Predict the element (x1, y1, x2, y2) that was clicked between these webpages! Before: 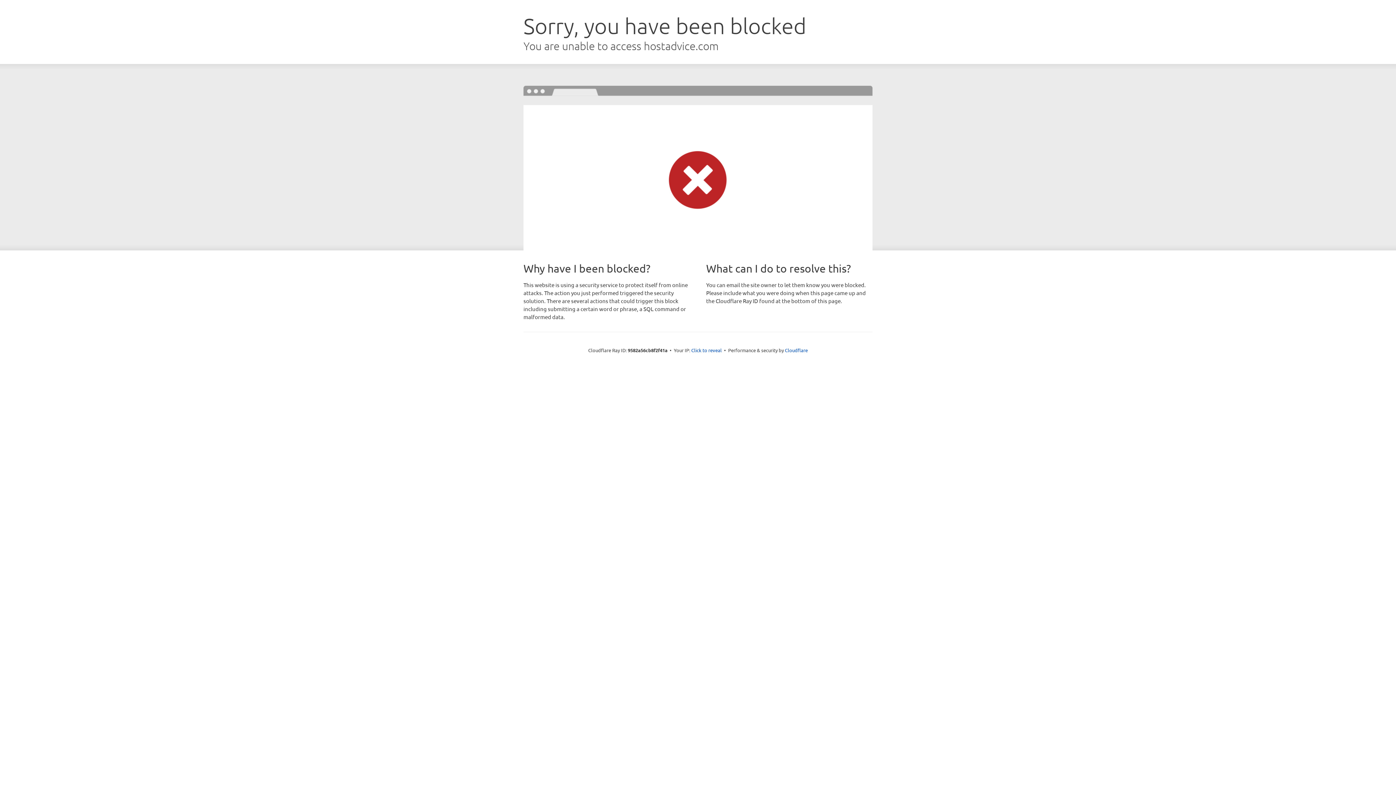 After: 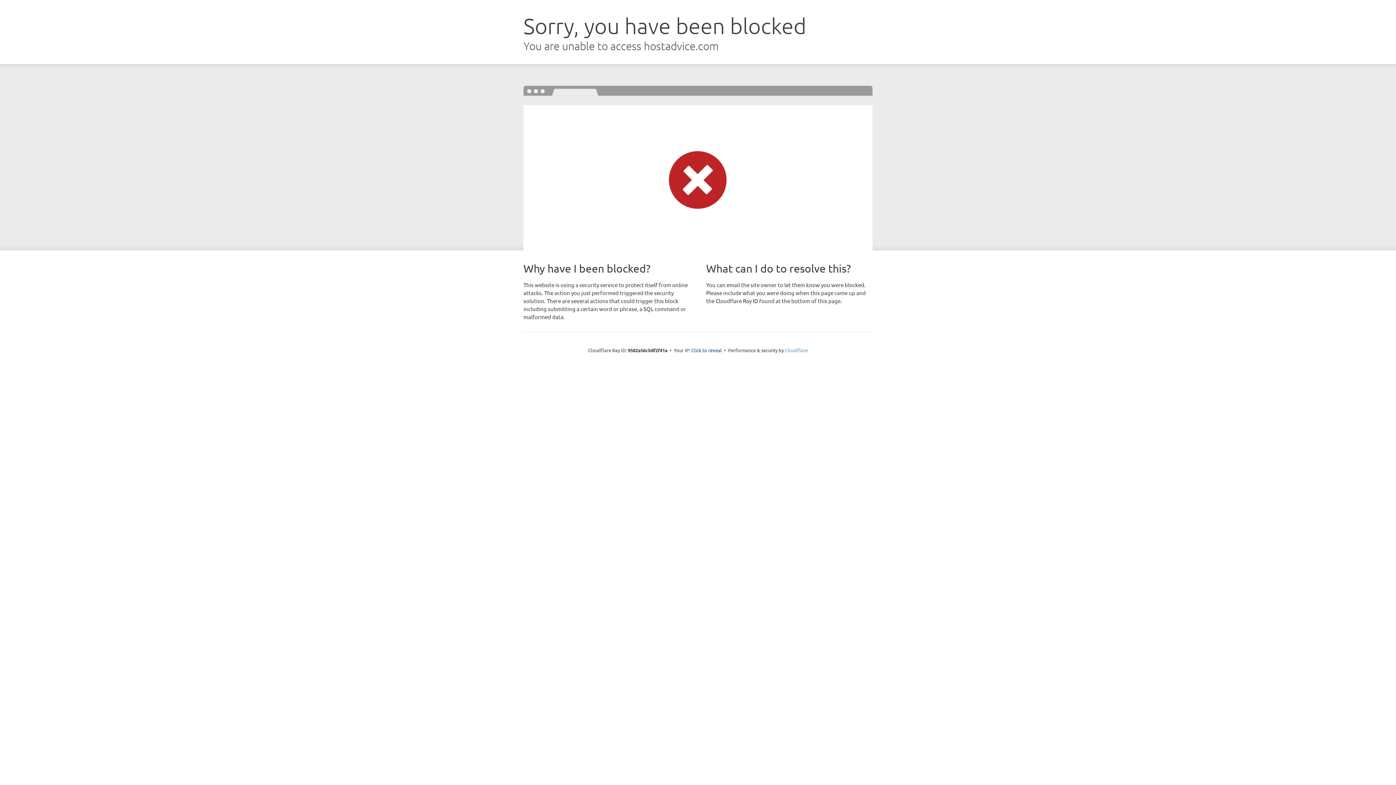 Action: bbox: (785, 347, 808, 353) label: Cloudflare